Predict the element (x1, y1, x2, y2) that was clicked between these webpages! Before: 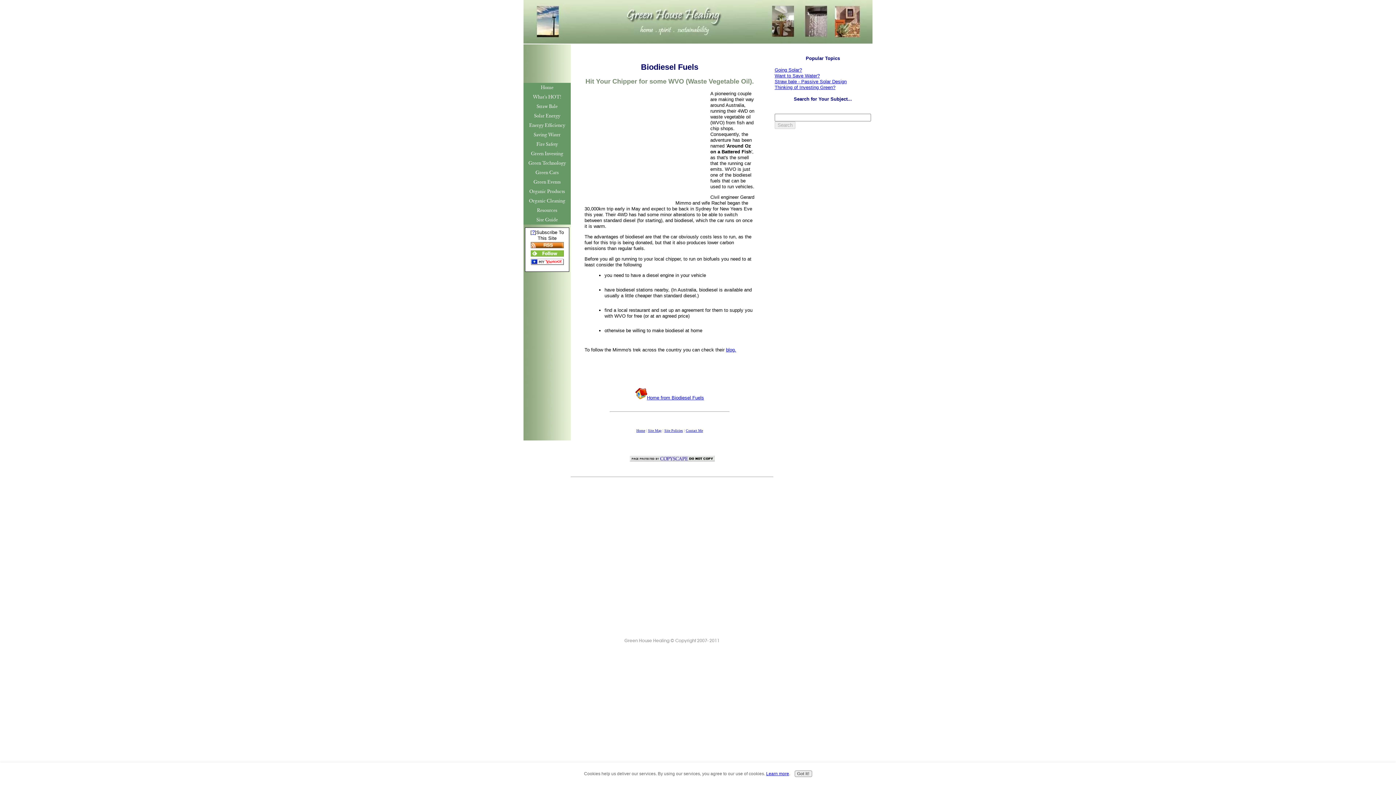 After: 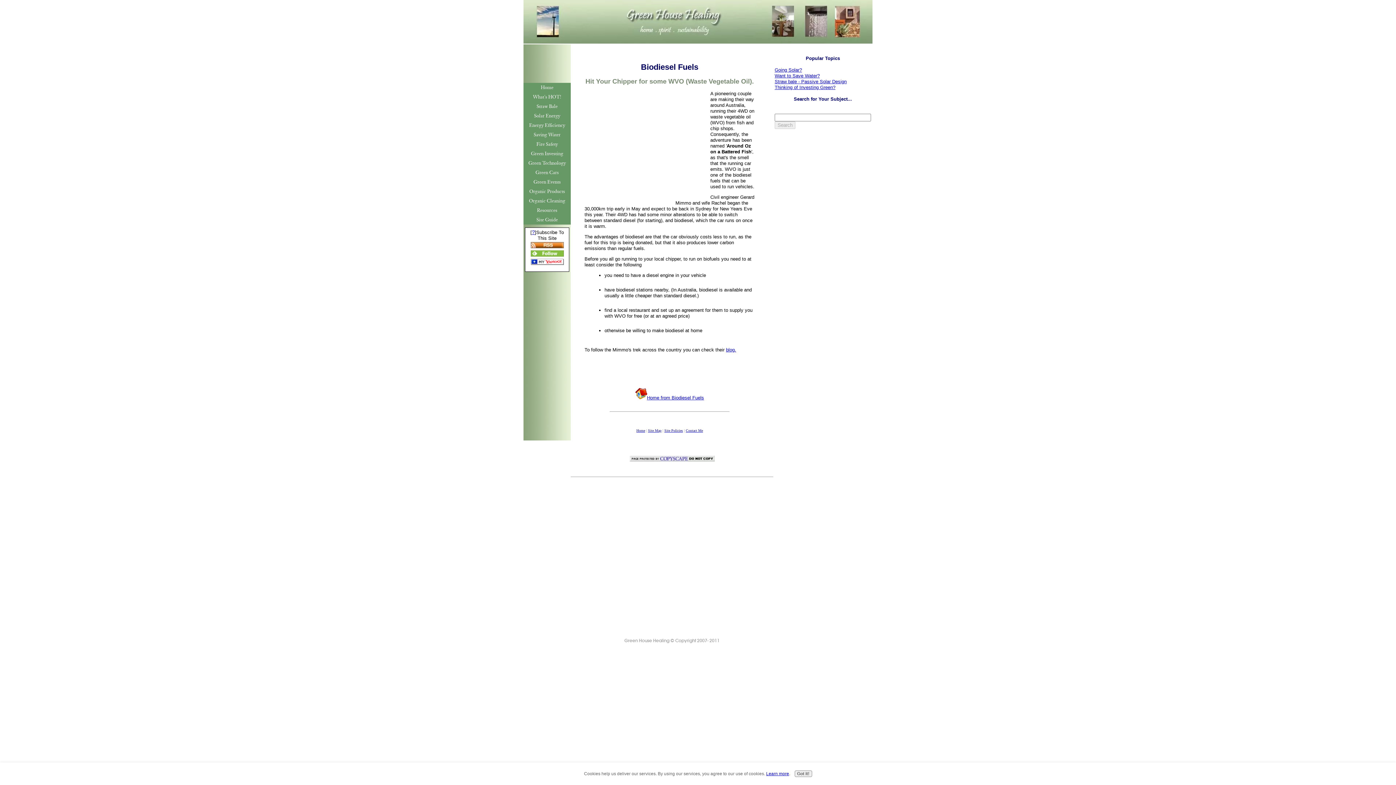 Action: label: Learn more bbox: (766, 771, 789, 776)